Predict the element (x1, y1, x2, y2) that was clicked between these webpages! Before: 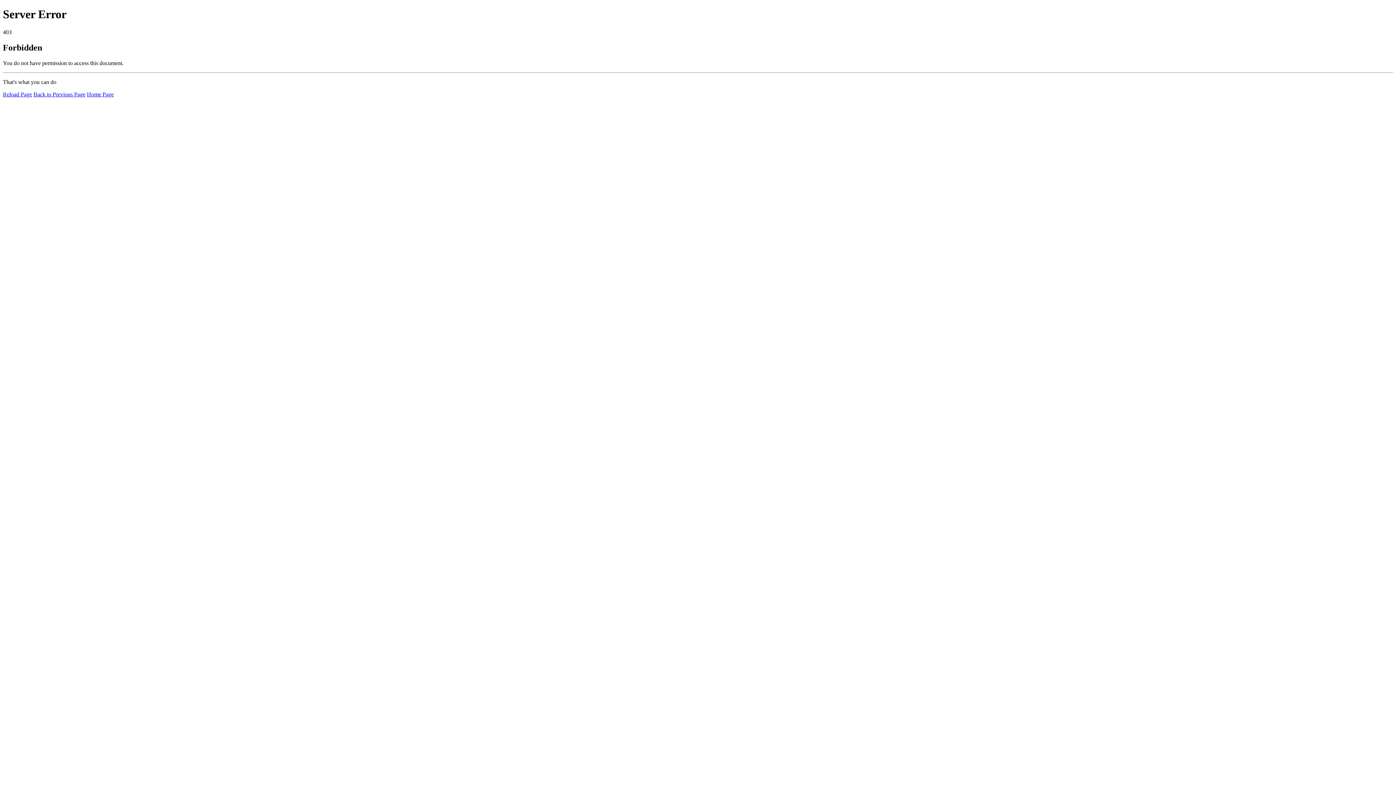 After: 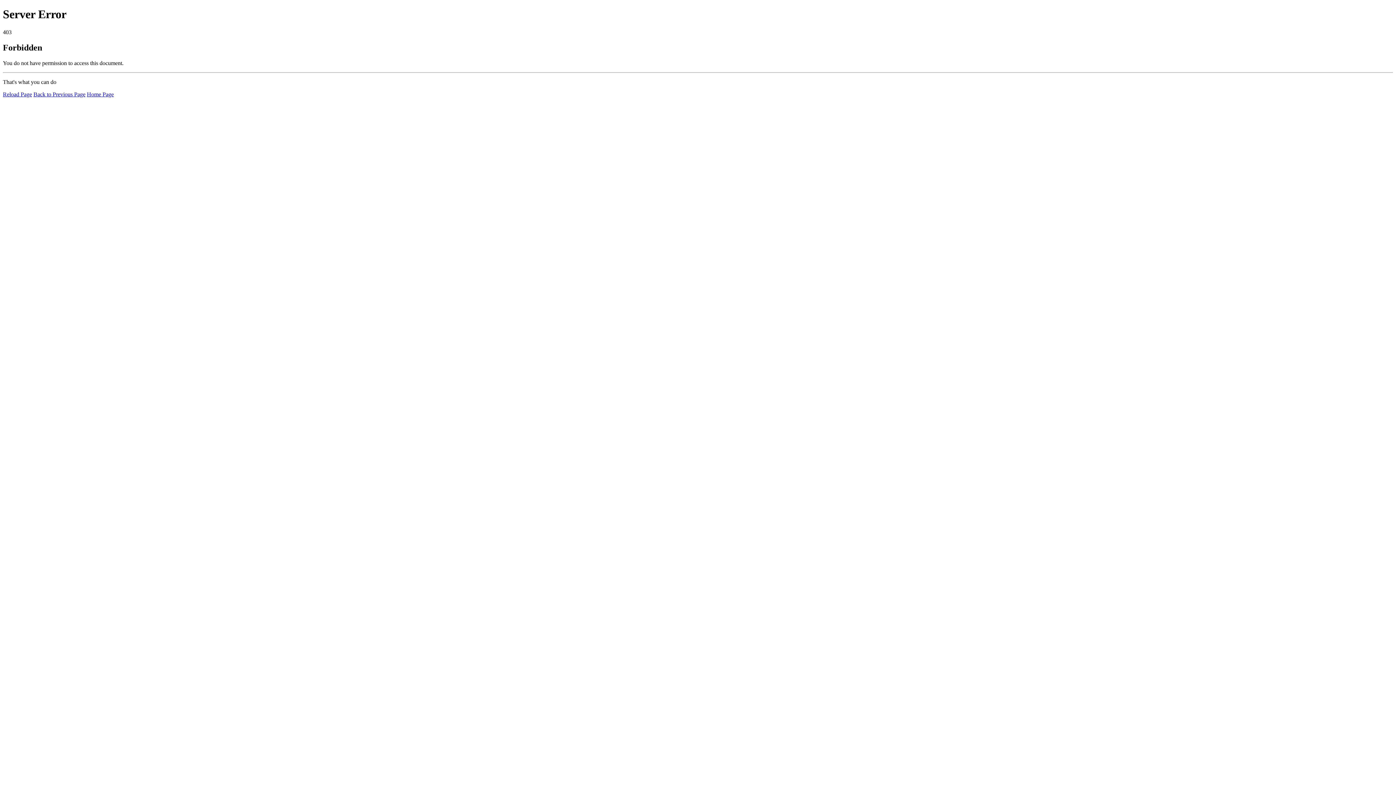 Action: label: Reload Page bbox: (2, 91, 32, 97)